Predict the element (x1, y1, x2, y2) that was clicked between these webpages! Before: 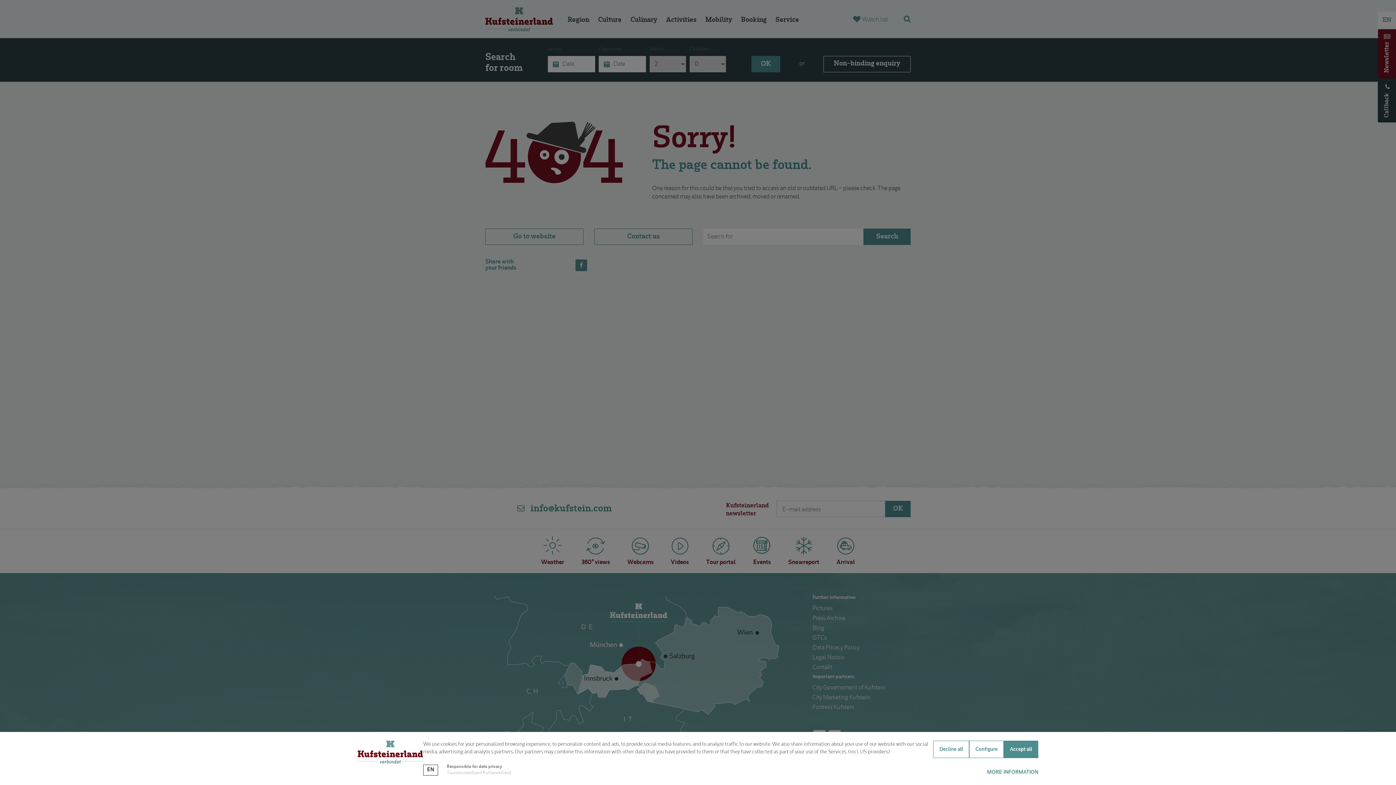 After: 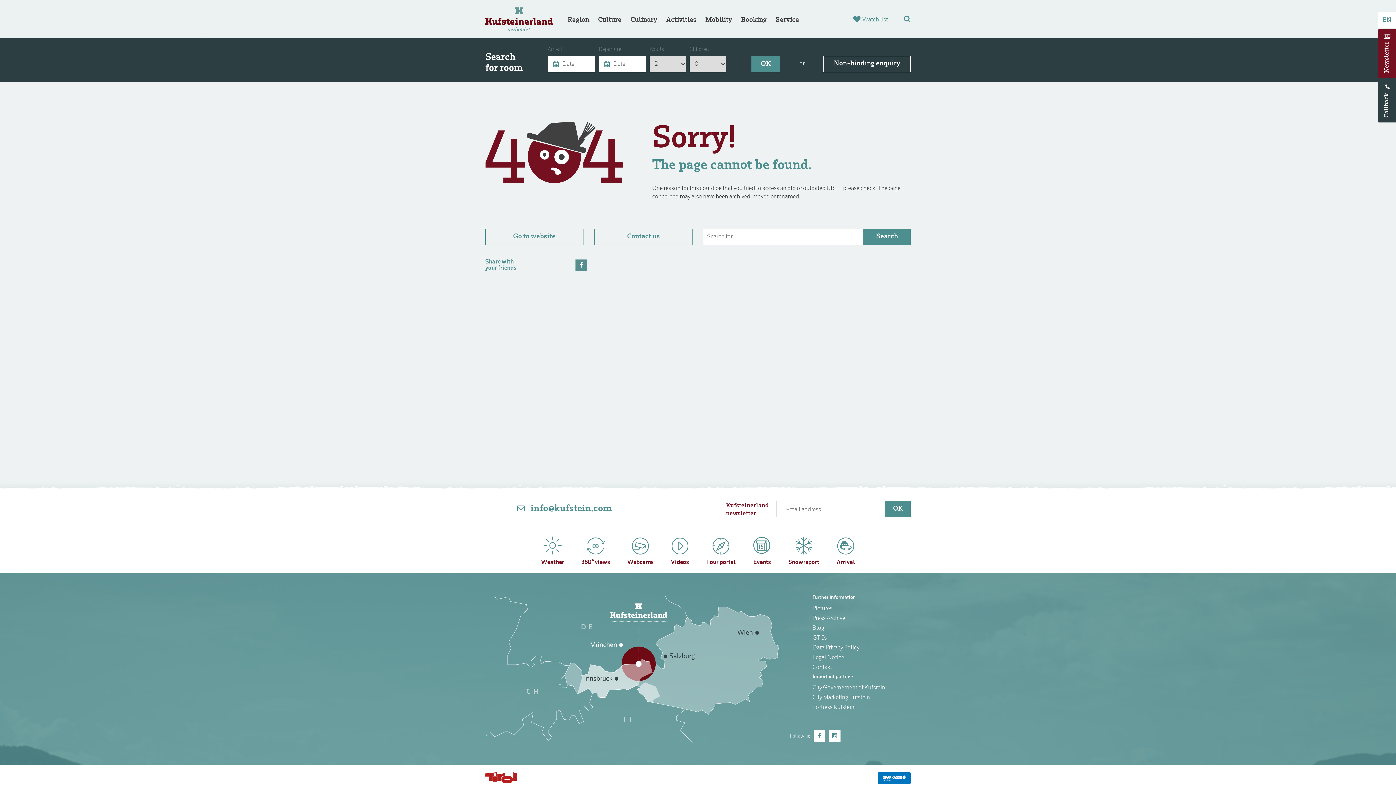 Action: bbox: (933, 741, 969, 758) label: Decline all